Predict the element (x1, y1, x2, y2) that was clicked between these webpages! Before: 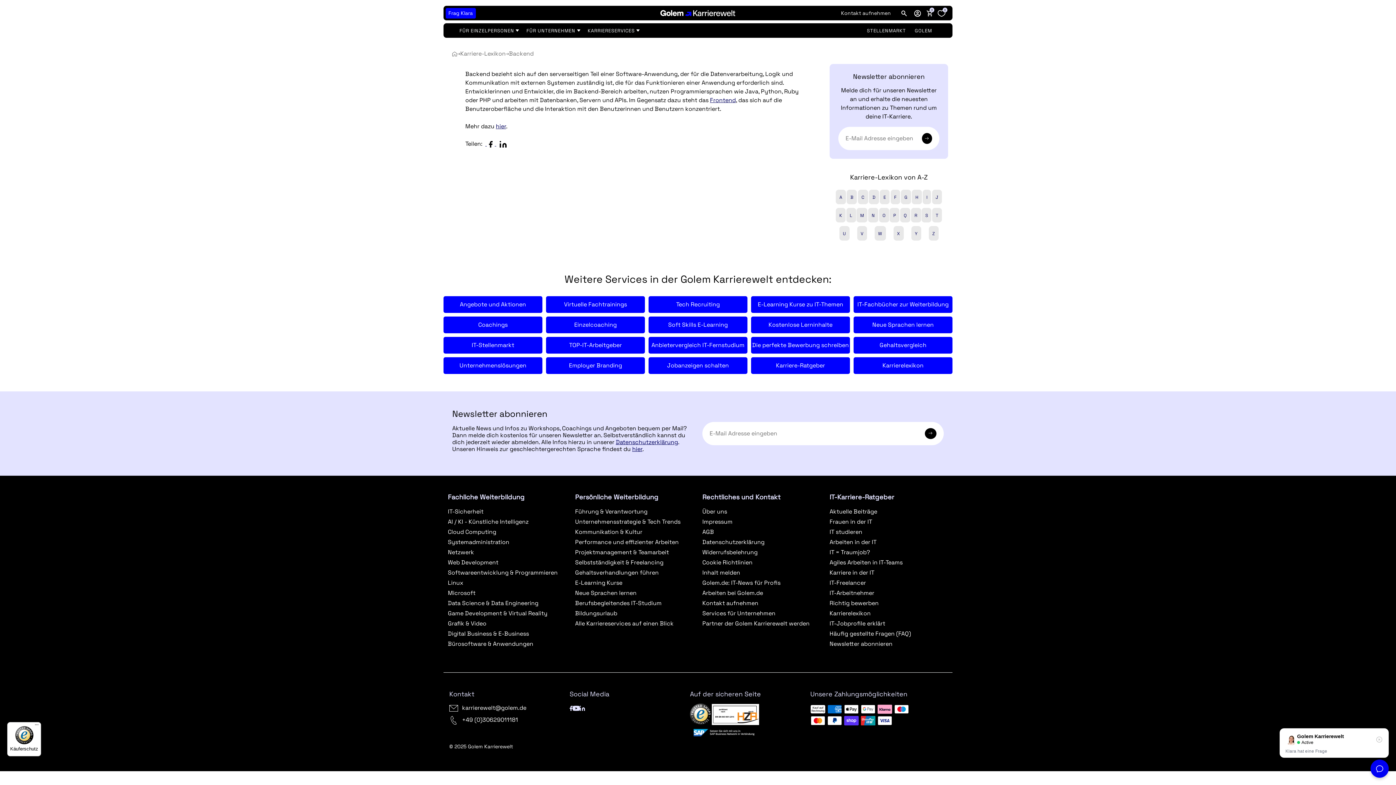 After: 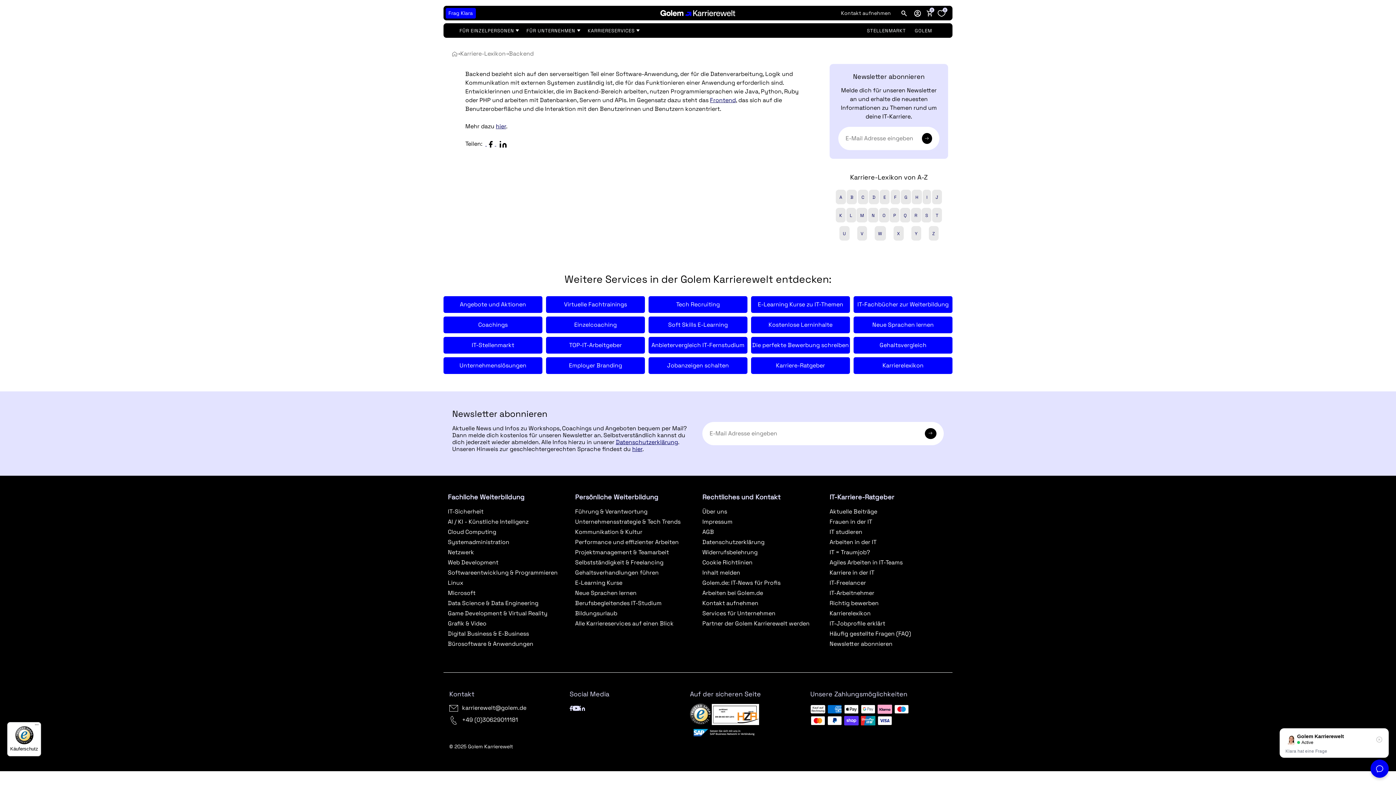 Action: bbox: (459, 716, 518, 724) label: +49 (0)30629011181